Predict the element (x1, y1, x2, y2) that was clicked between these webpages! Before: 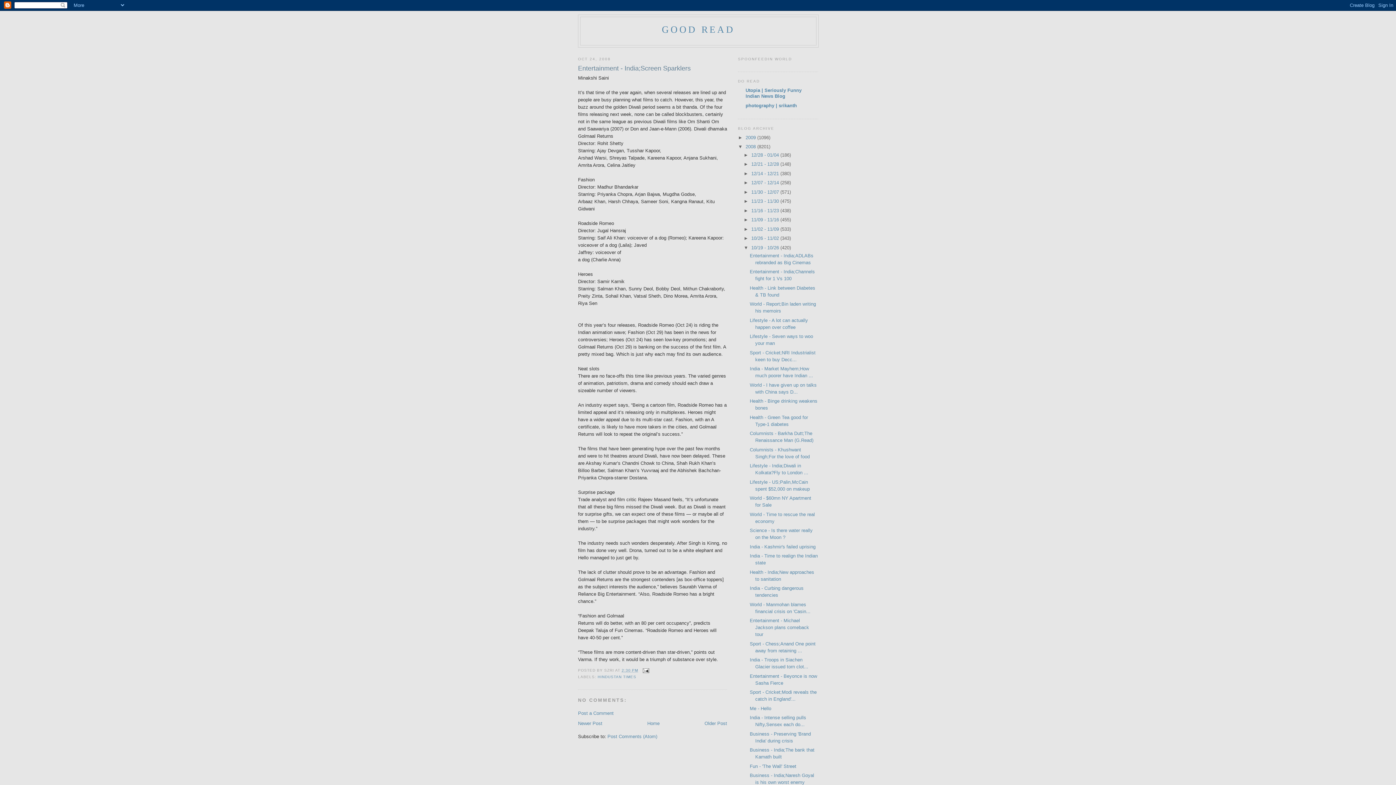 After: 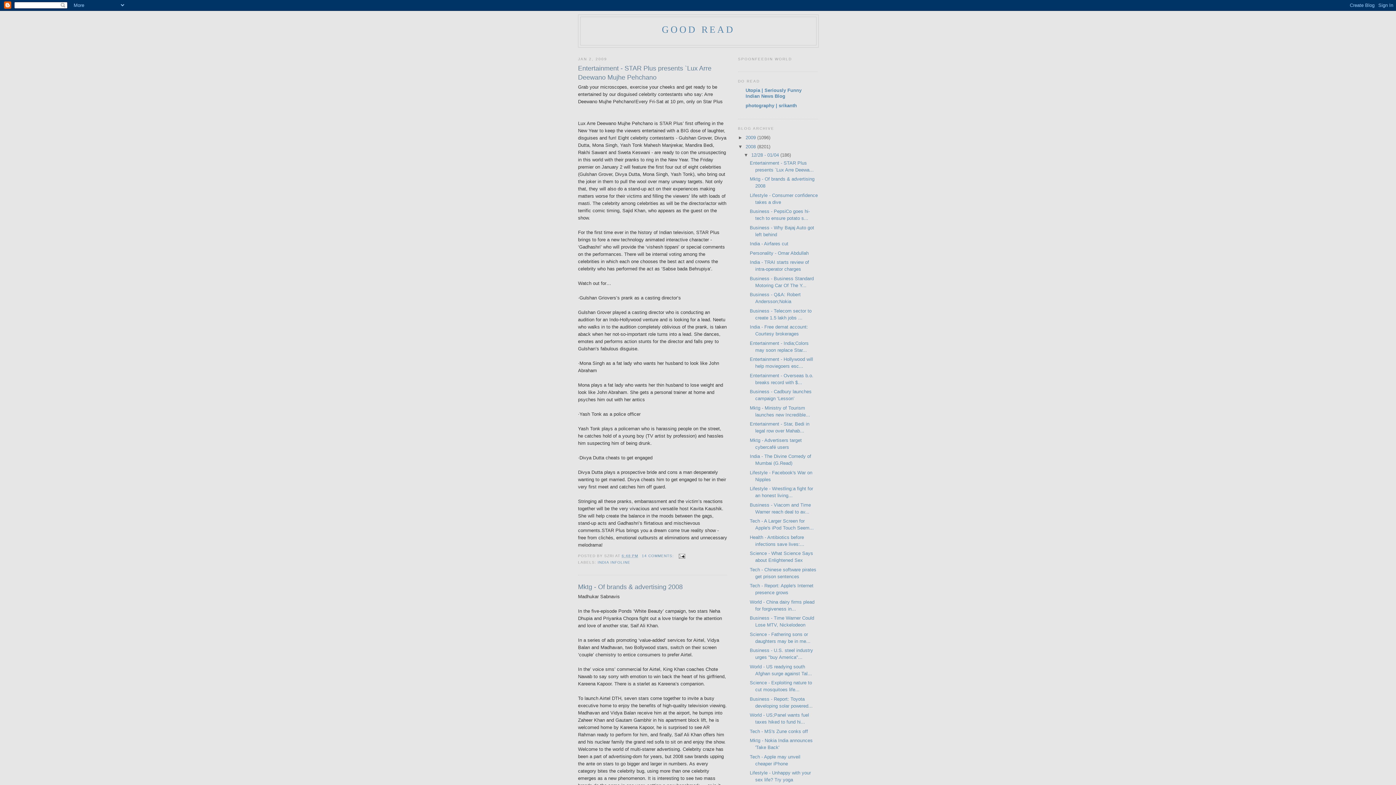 Action: bbox: (751, 152, 780, 157) label: 12/28 - 01/04 